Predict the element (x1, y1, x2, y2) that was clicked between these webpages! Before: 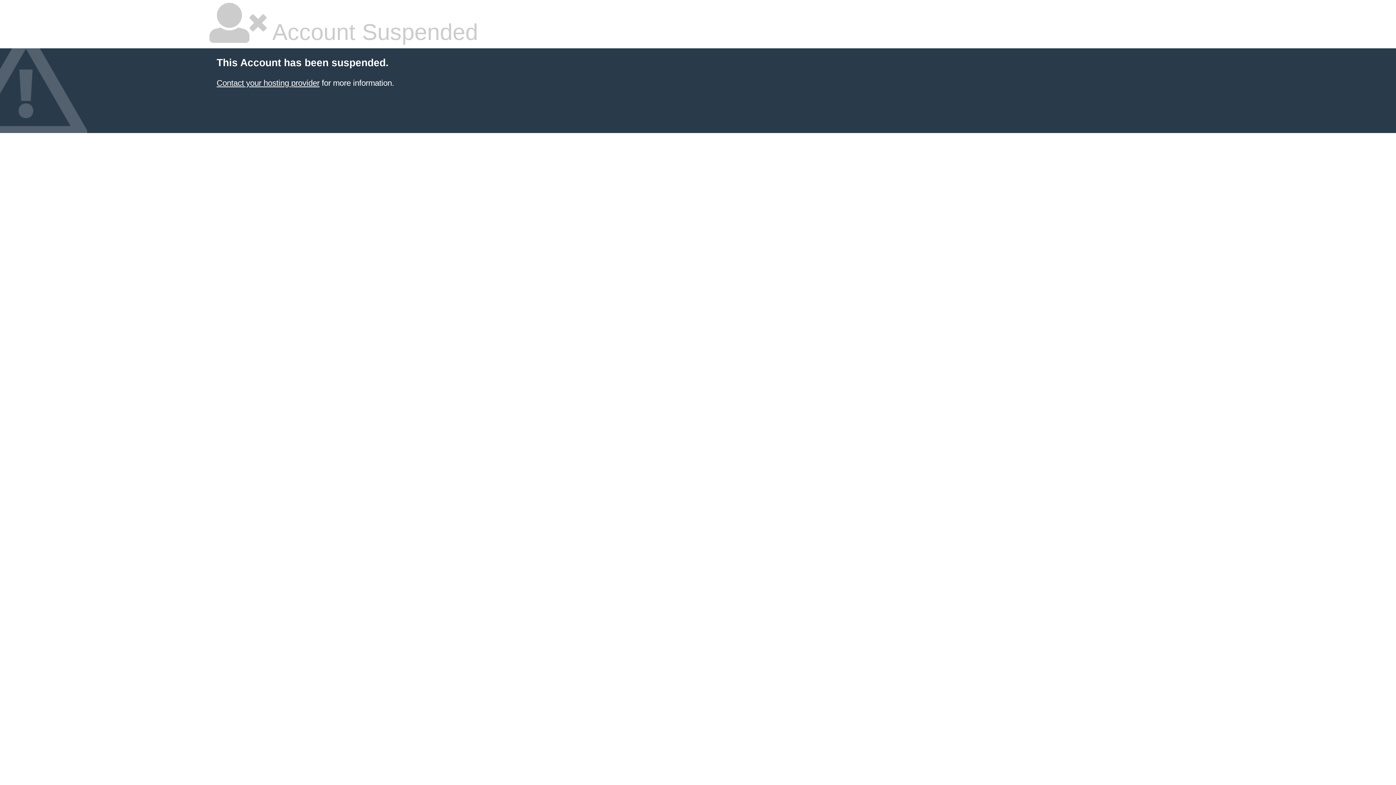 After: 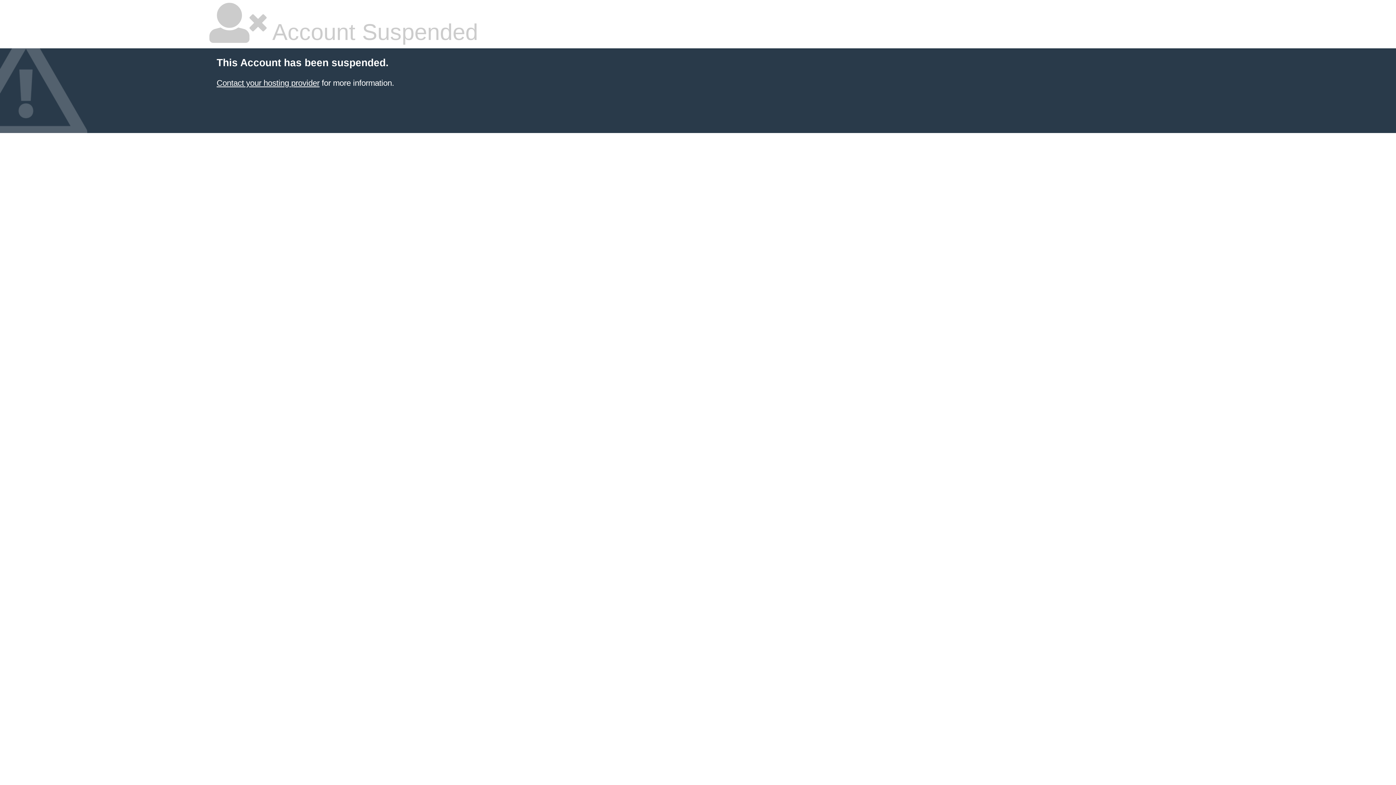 Action: bbox: (216, 78, 319, 87) label: Contact your hosting provider